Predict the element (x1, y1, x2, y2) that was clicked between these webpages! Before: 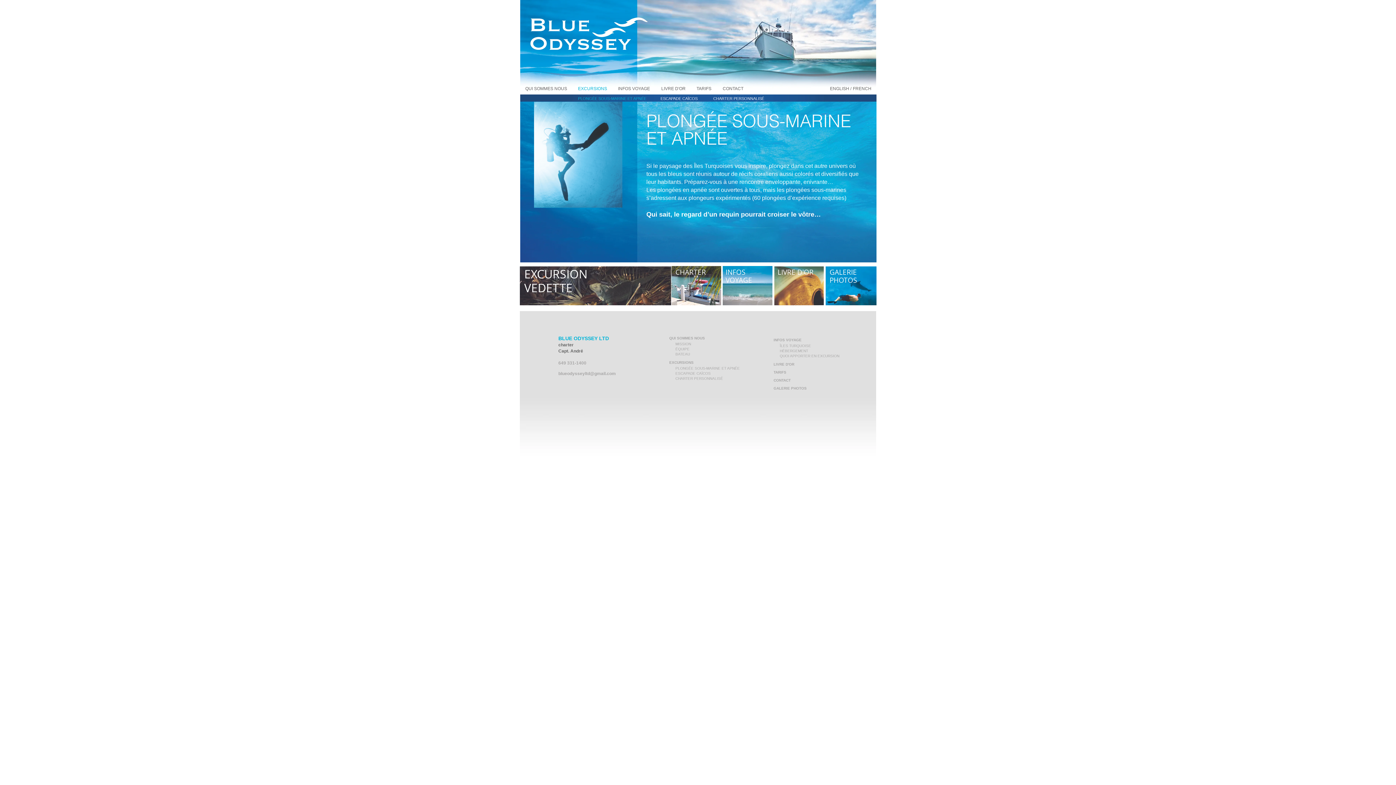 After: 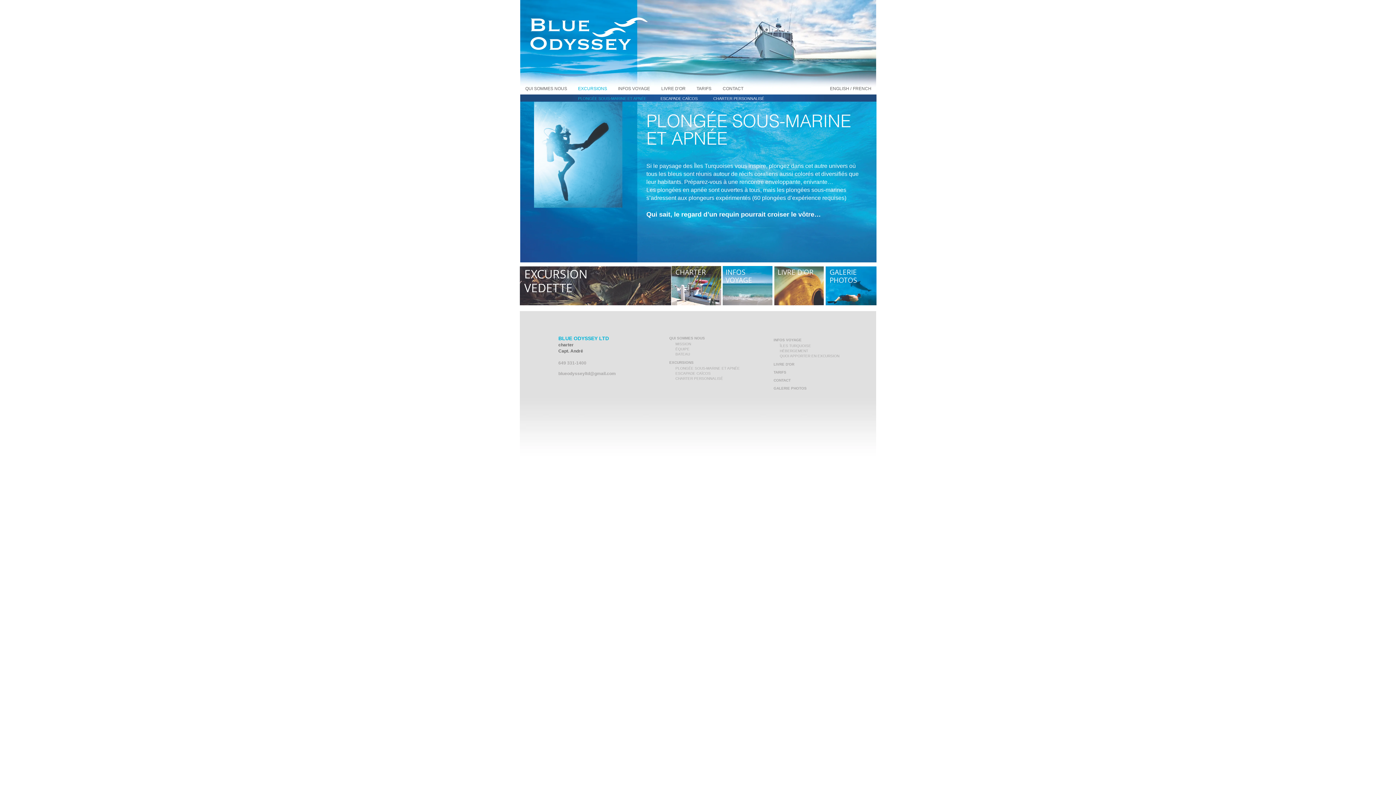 Action: bbox: (578, 93, 654, 103) label: PLONGÉE SOUS-MARINE ET APNÉE